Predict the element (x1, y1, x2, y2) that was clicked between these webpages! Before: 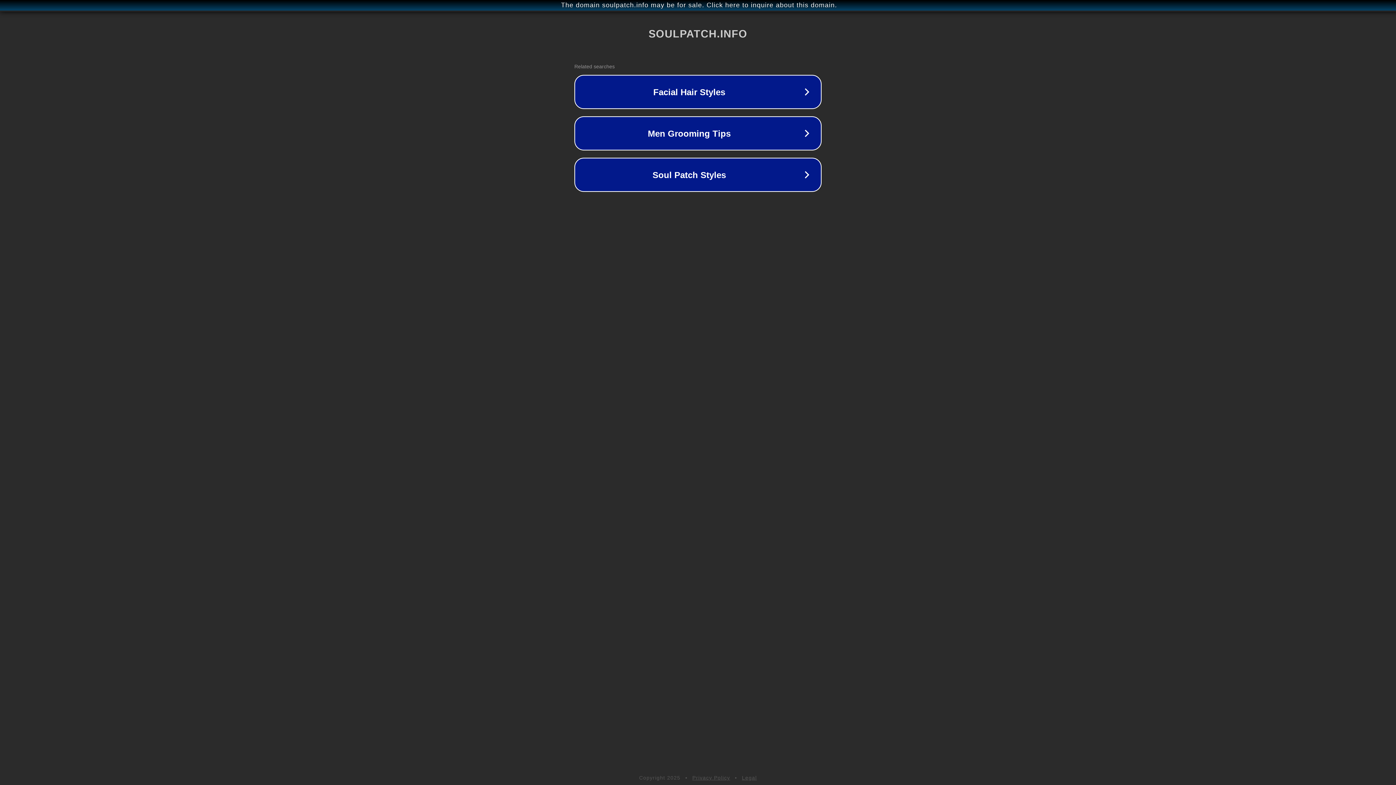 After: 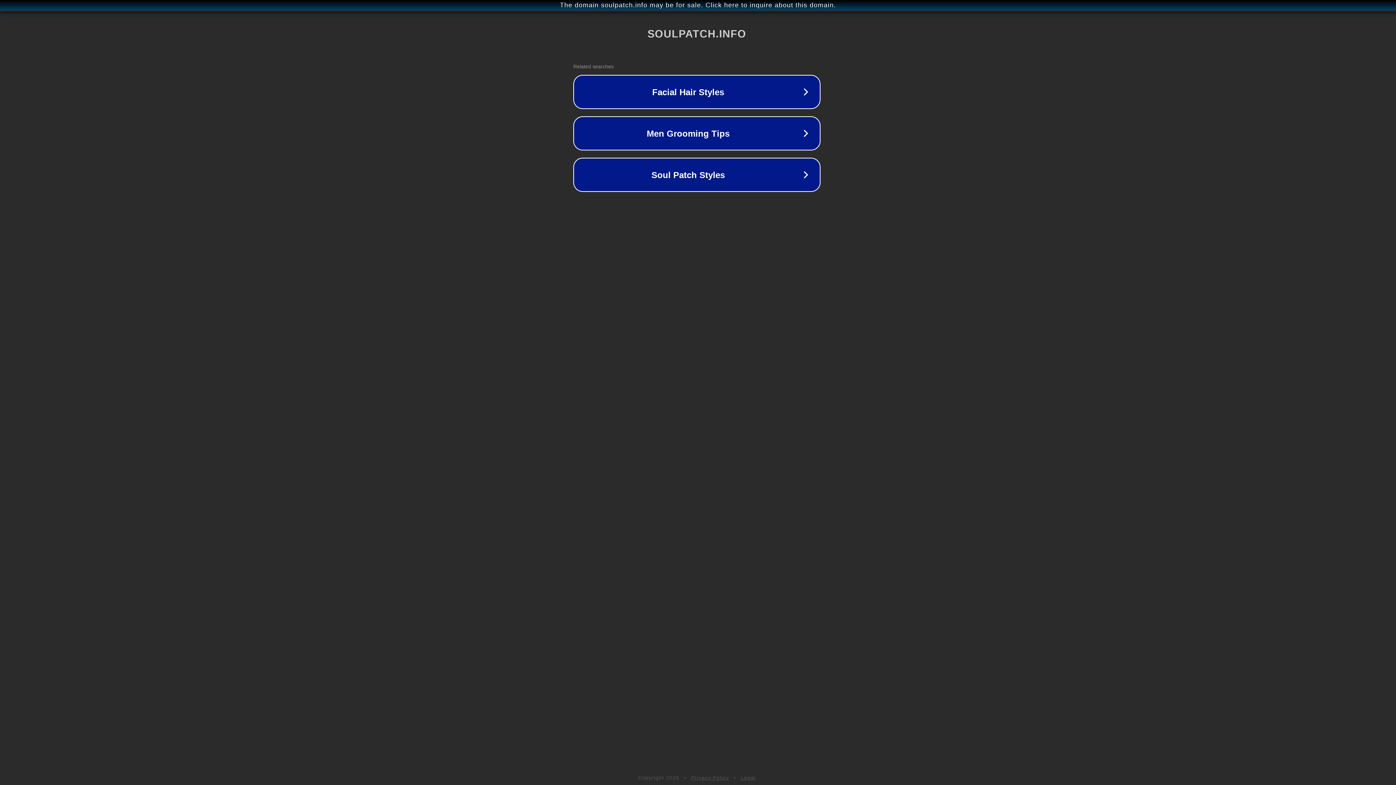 Action: bbox: (1, 1, 1397, 9) label: The domain soulpatch.info may be for sale. Click here to inquire about this domain.